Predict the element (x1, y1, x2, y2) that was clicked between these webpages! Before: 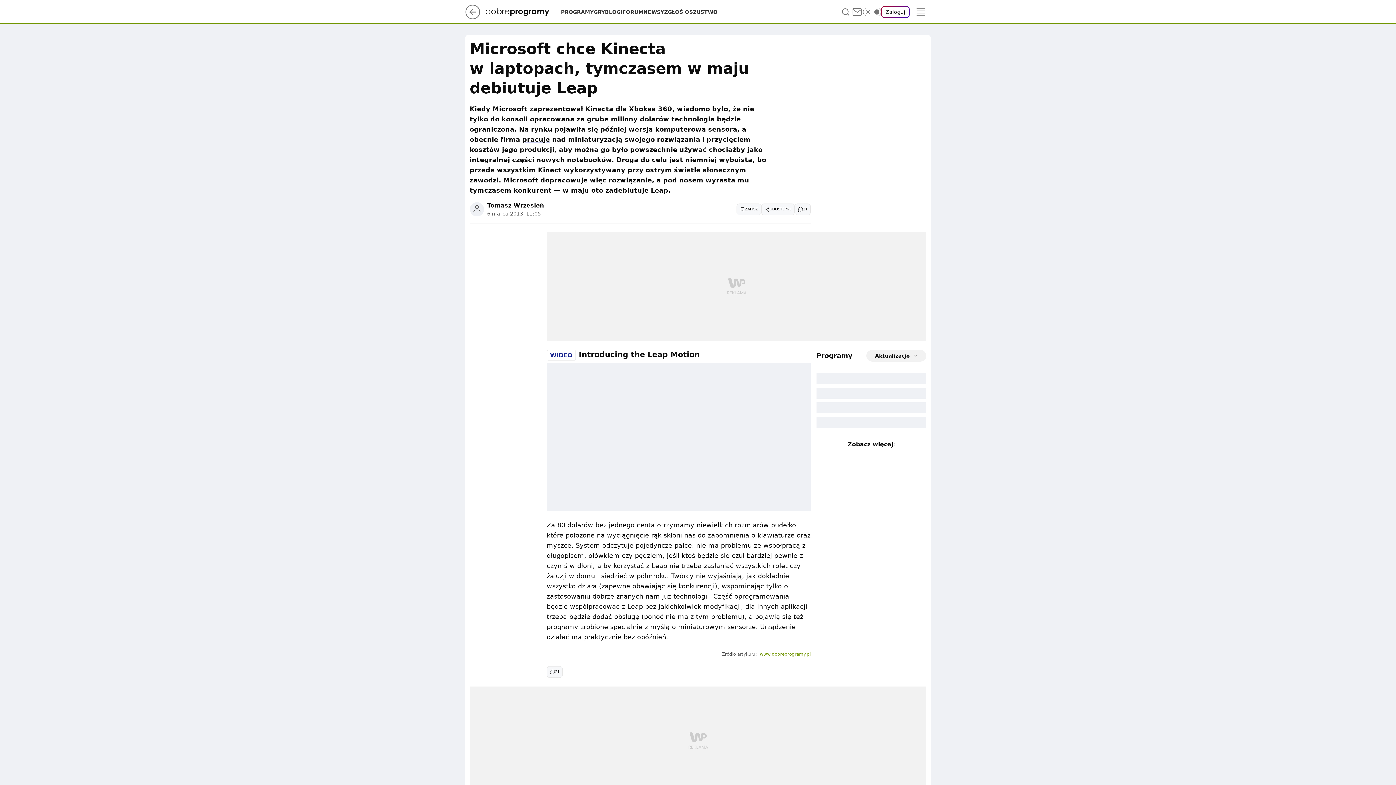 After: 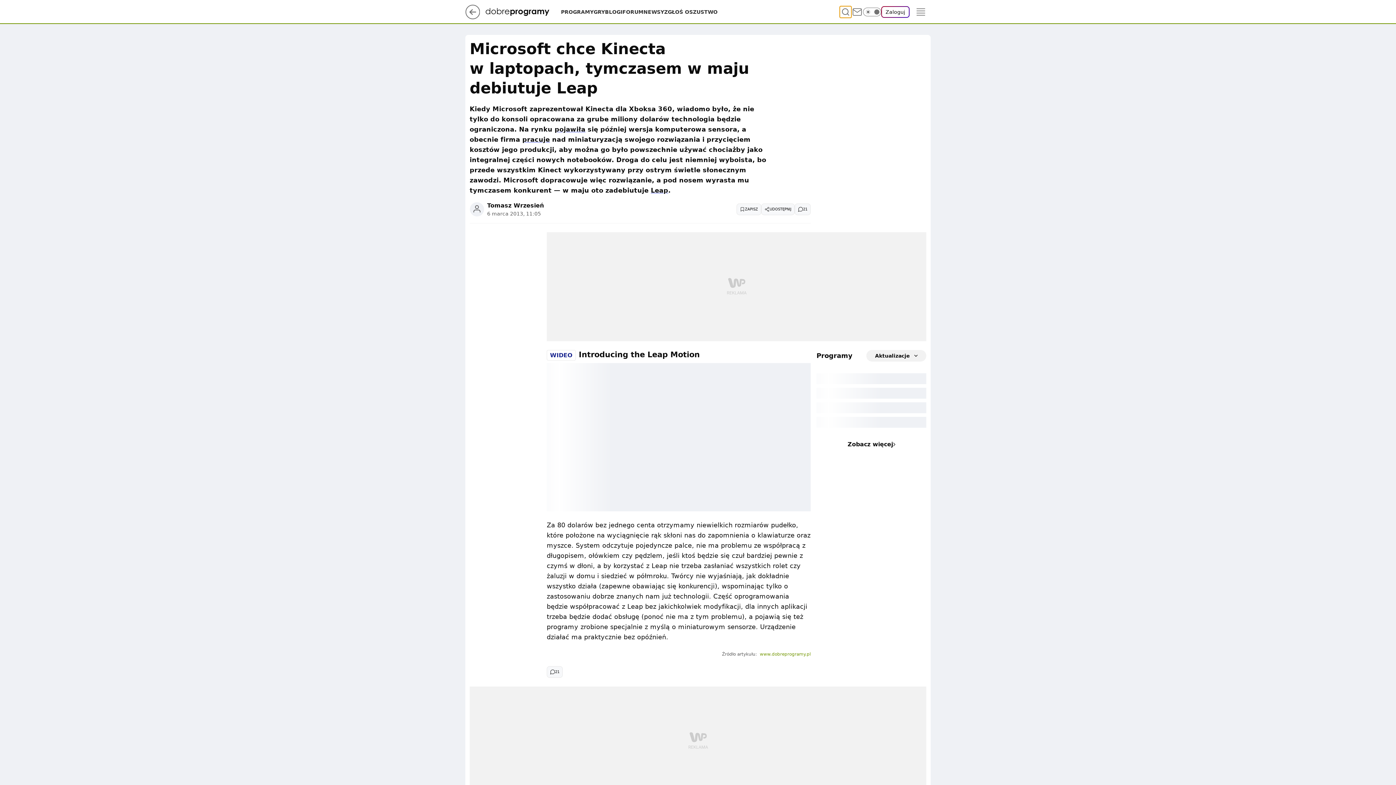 Action: label: Szukaj bbox: (840, 6, 851, 17)